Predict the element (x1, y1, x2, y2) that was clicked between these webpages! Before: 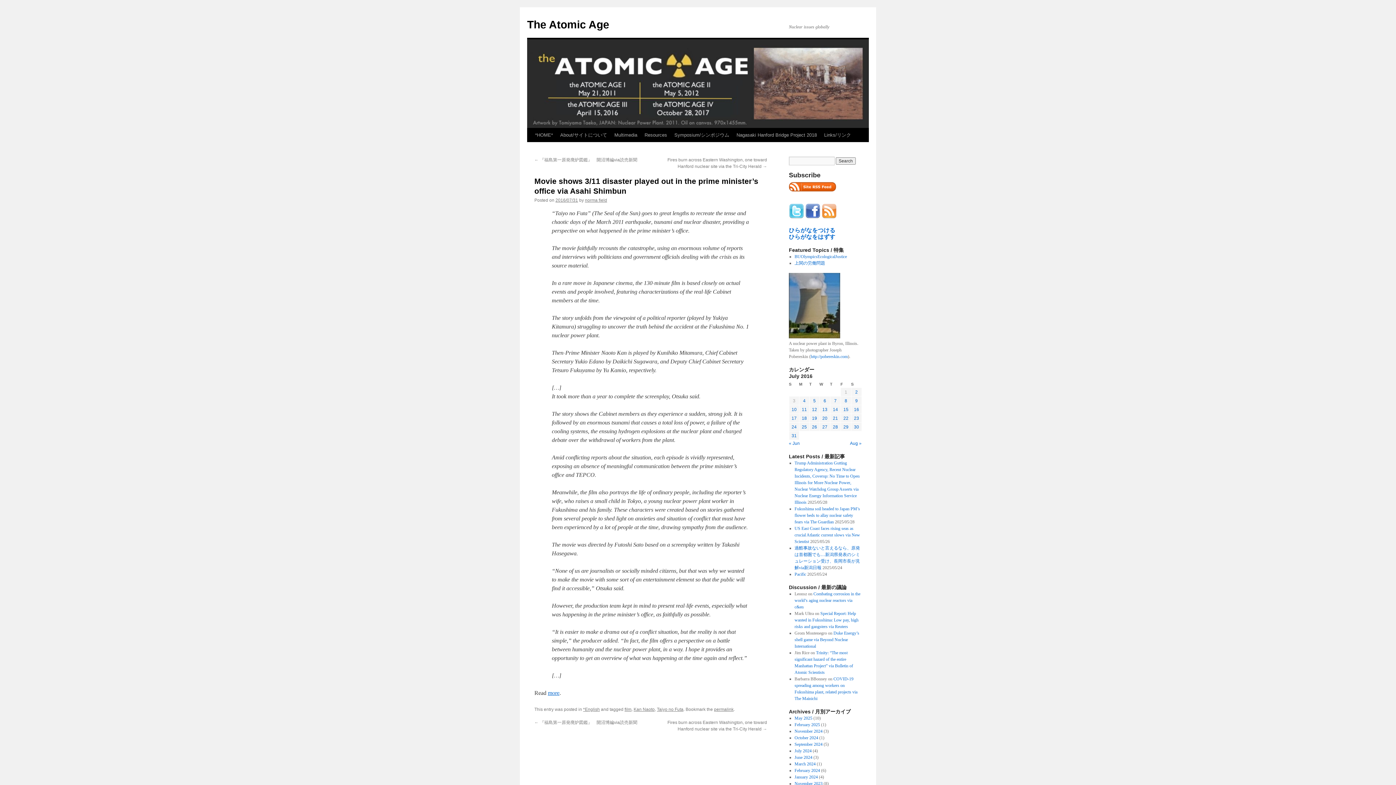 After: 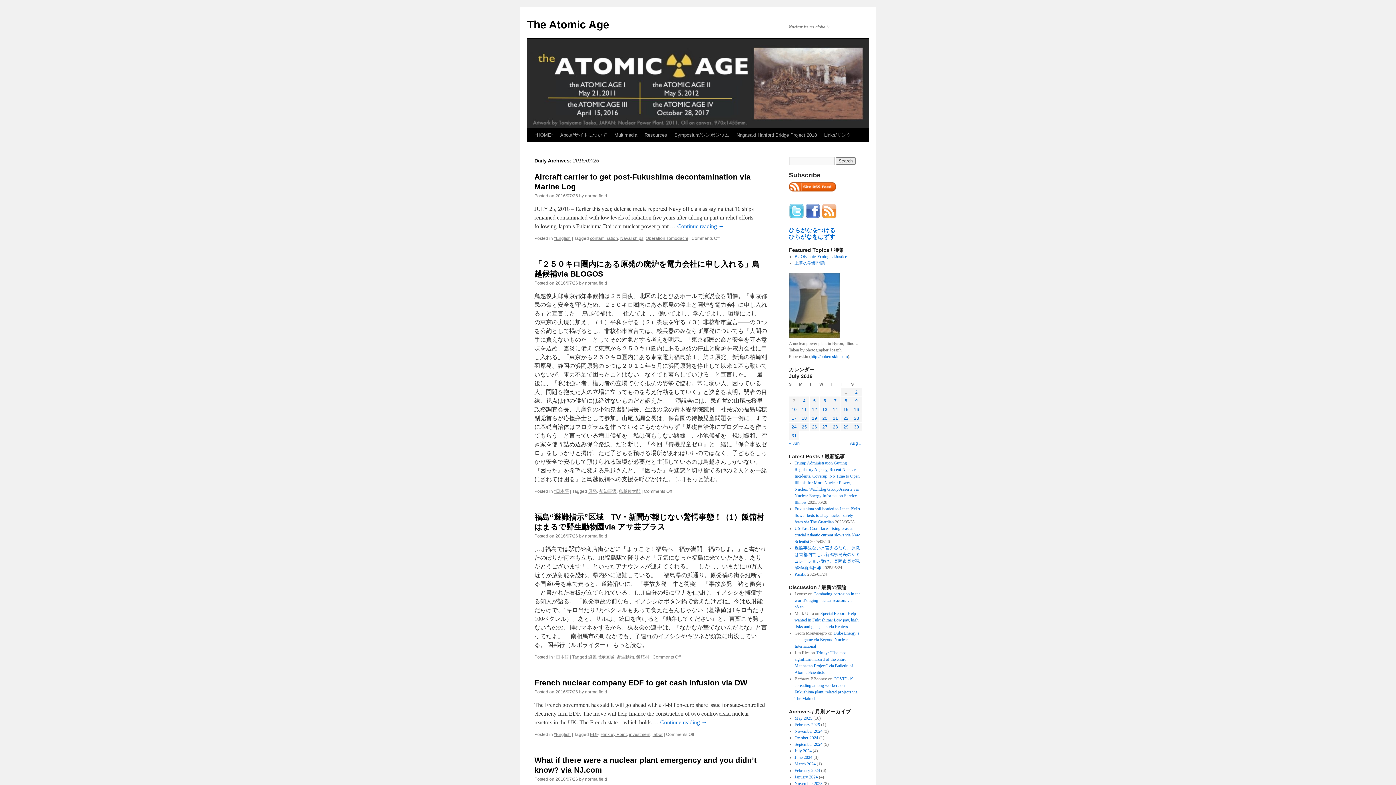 Action: bbox: (812, 424, 817, 429) label: Posts published on July 26, 2016